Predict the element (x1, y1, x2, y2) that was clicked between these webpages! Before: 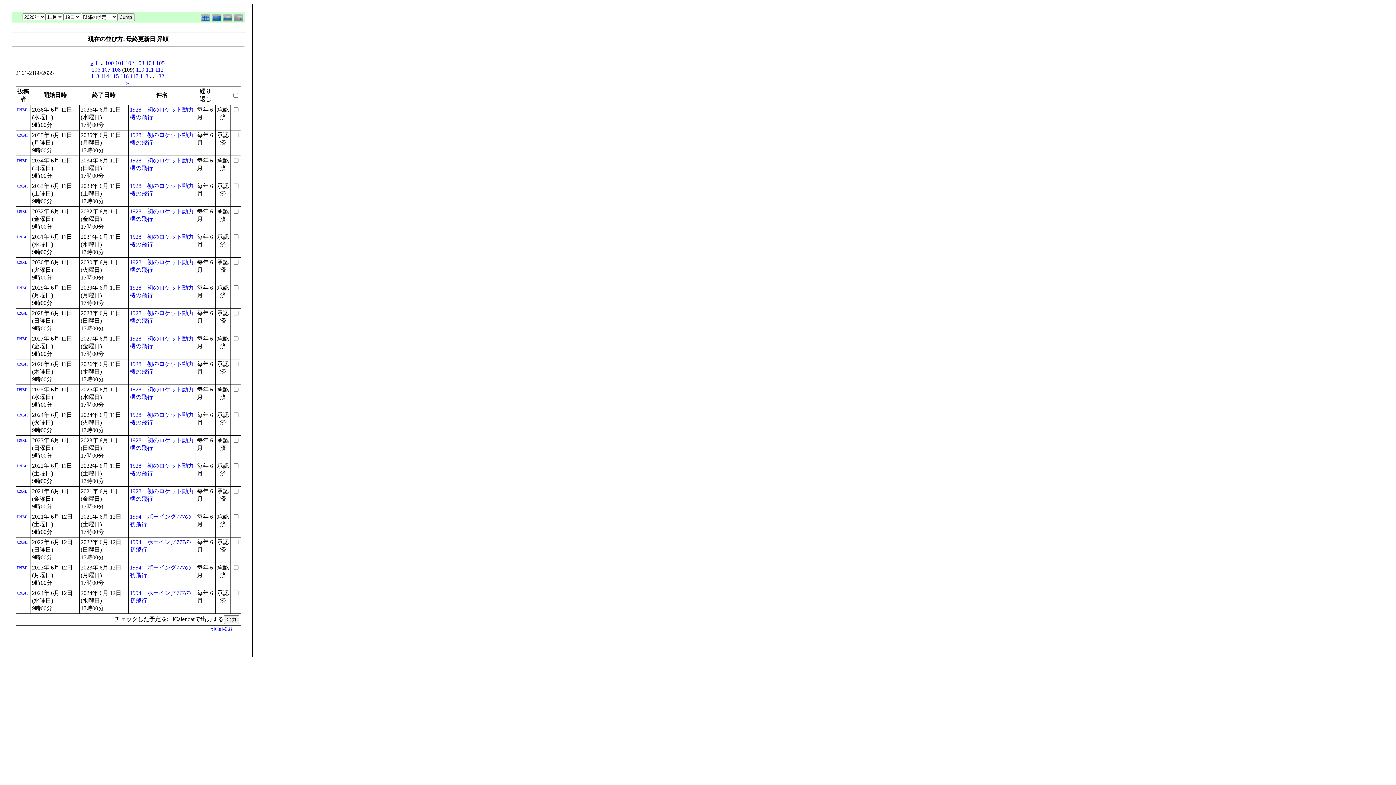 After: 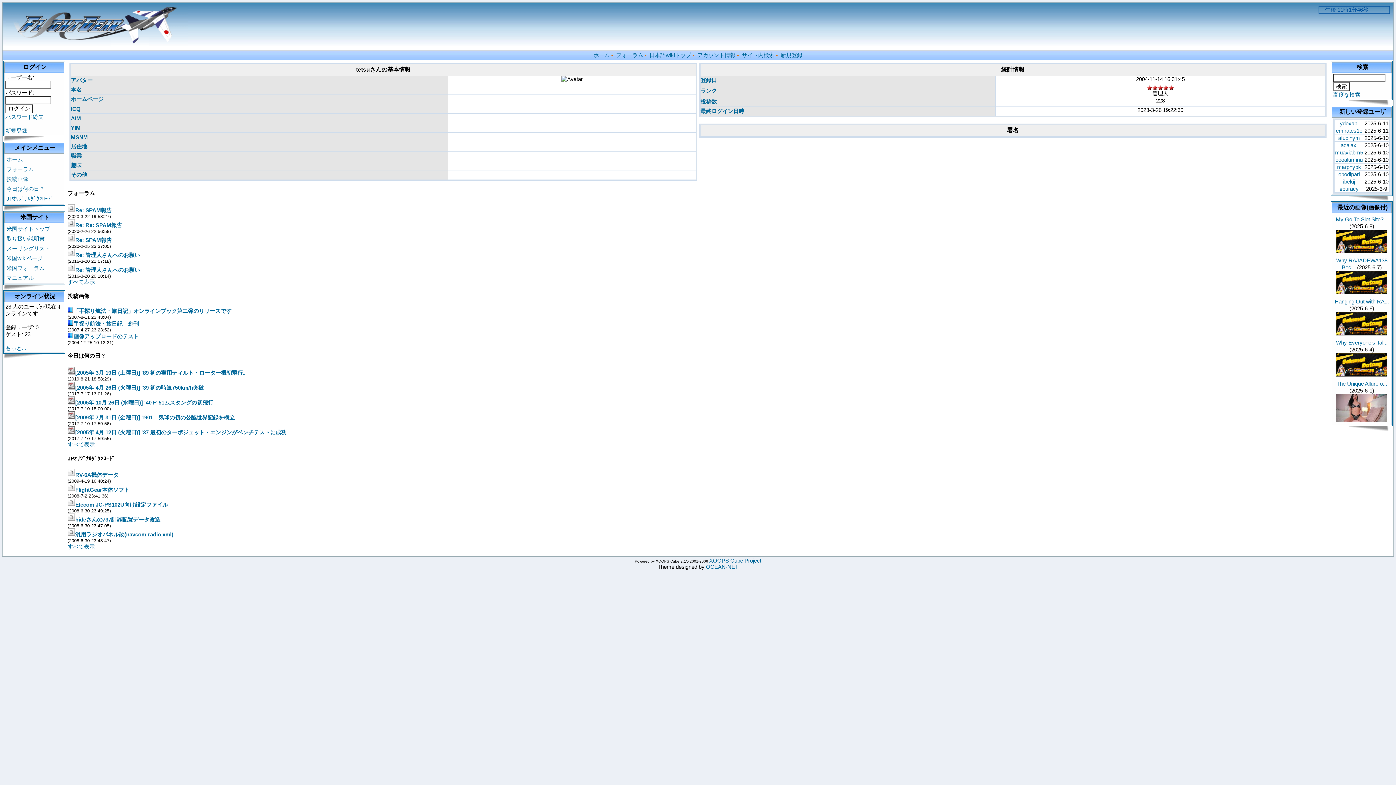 Action: bbox: (17, 335, 27, 341) label: tetsu